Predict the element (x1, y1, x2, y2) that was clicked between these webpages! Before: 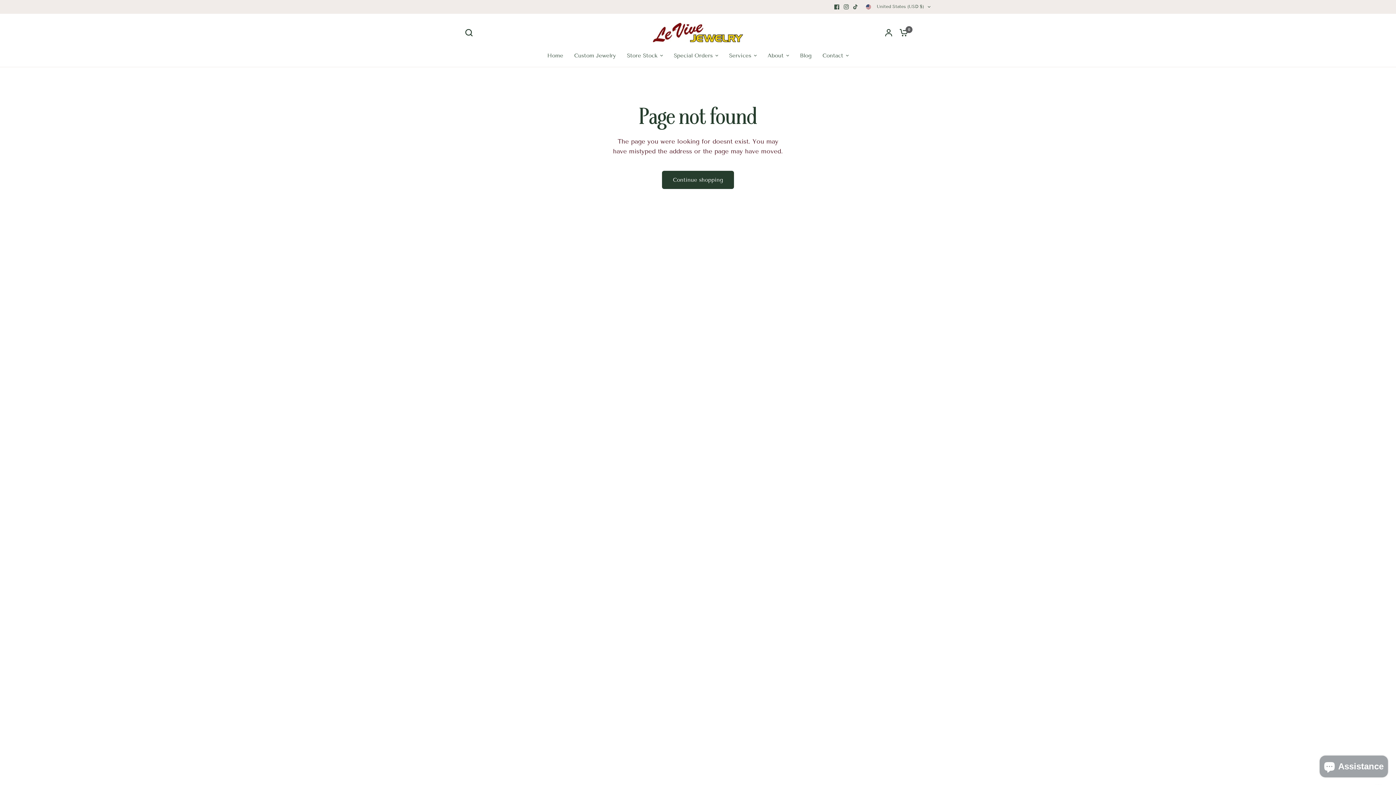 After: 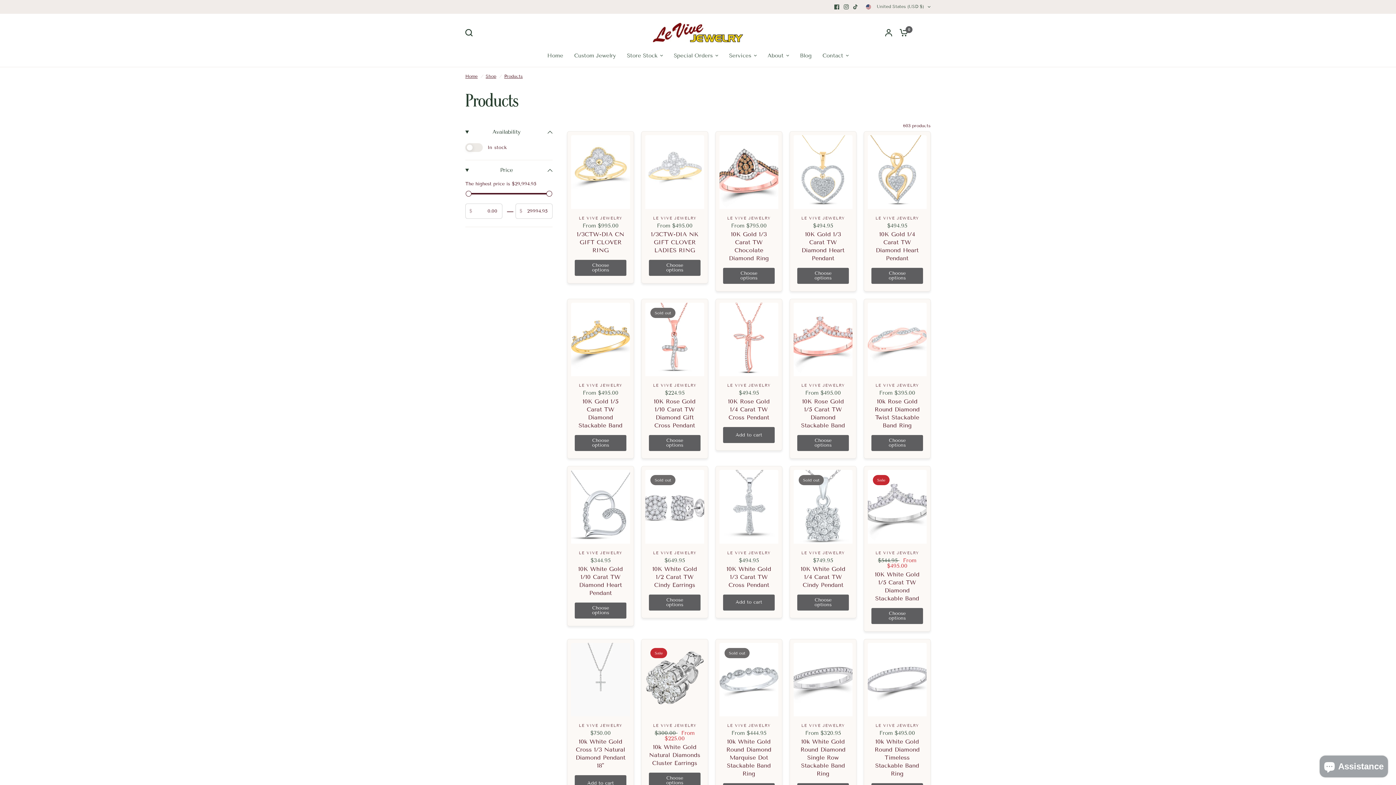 Action: label: Store Stock bbox: (627, 51, 663, 60)